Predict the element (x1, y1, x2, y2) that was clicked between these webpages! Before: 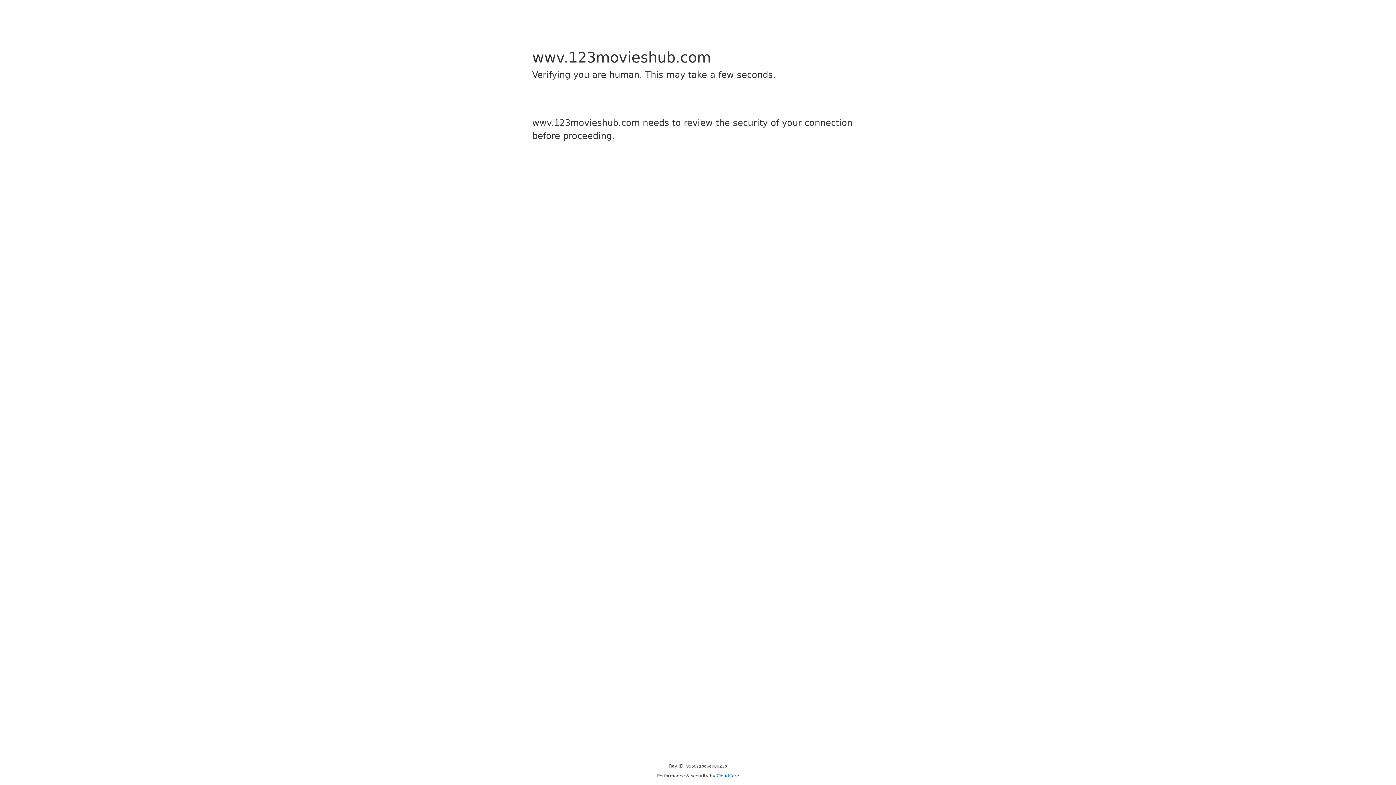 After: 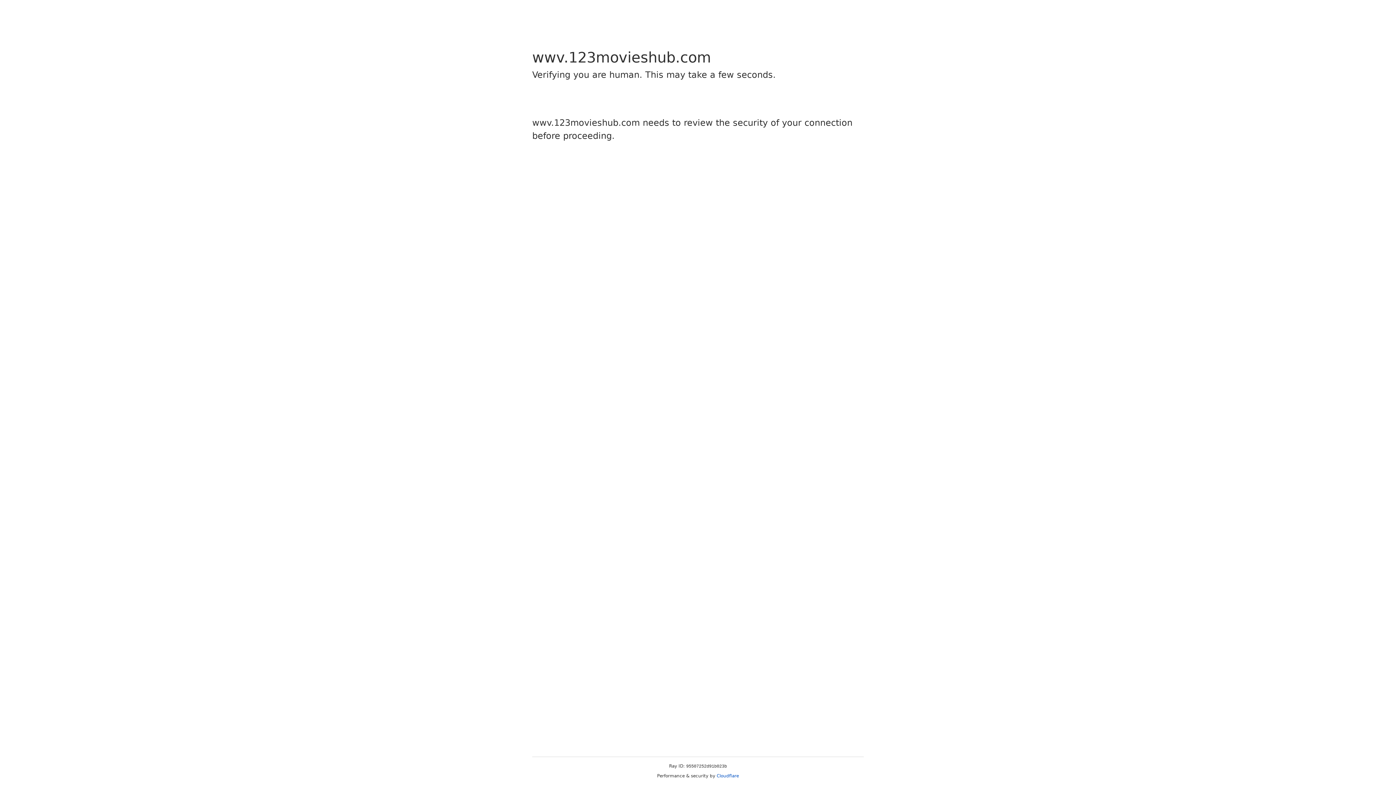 Action: bbox: (716, 773, 739, 778) label: Cloudflare